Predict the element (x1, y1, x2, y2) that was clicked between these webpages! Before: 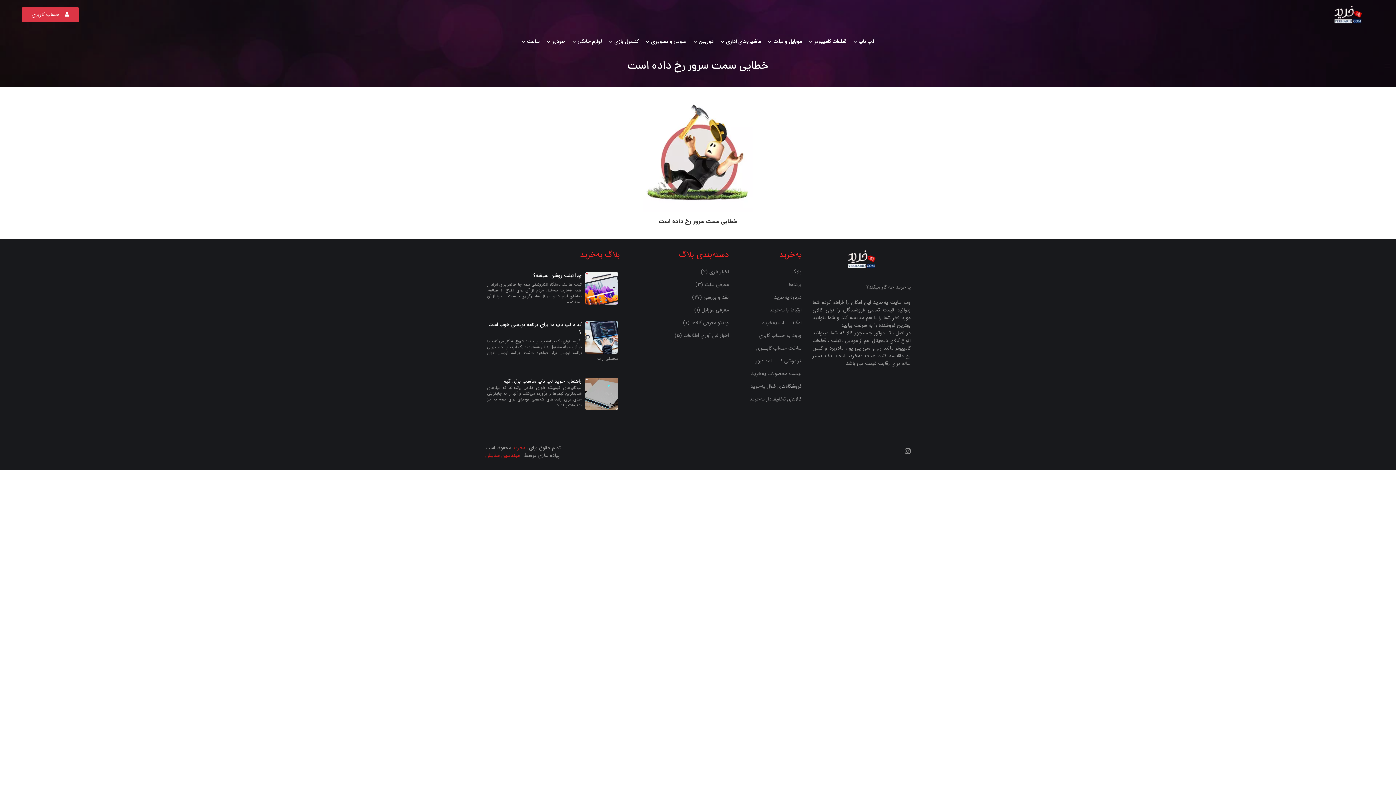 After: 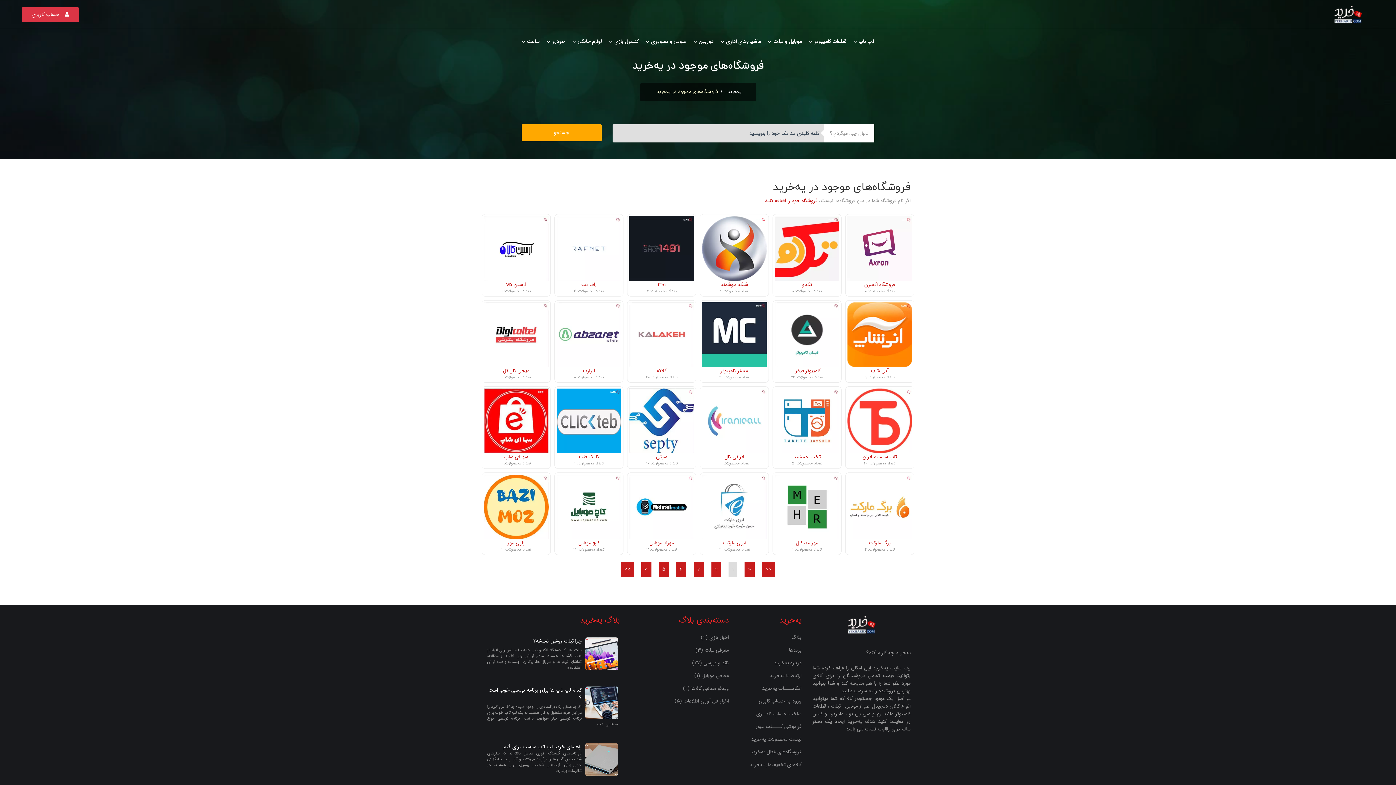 Action: bbox: (749, 380, 801, 393) label: فروشگاه‌های فعال یه‌خرید